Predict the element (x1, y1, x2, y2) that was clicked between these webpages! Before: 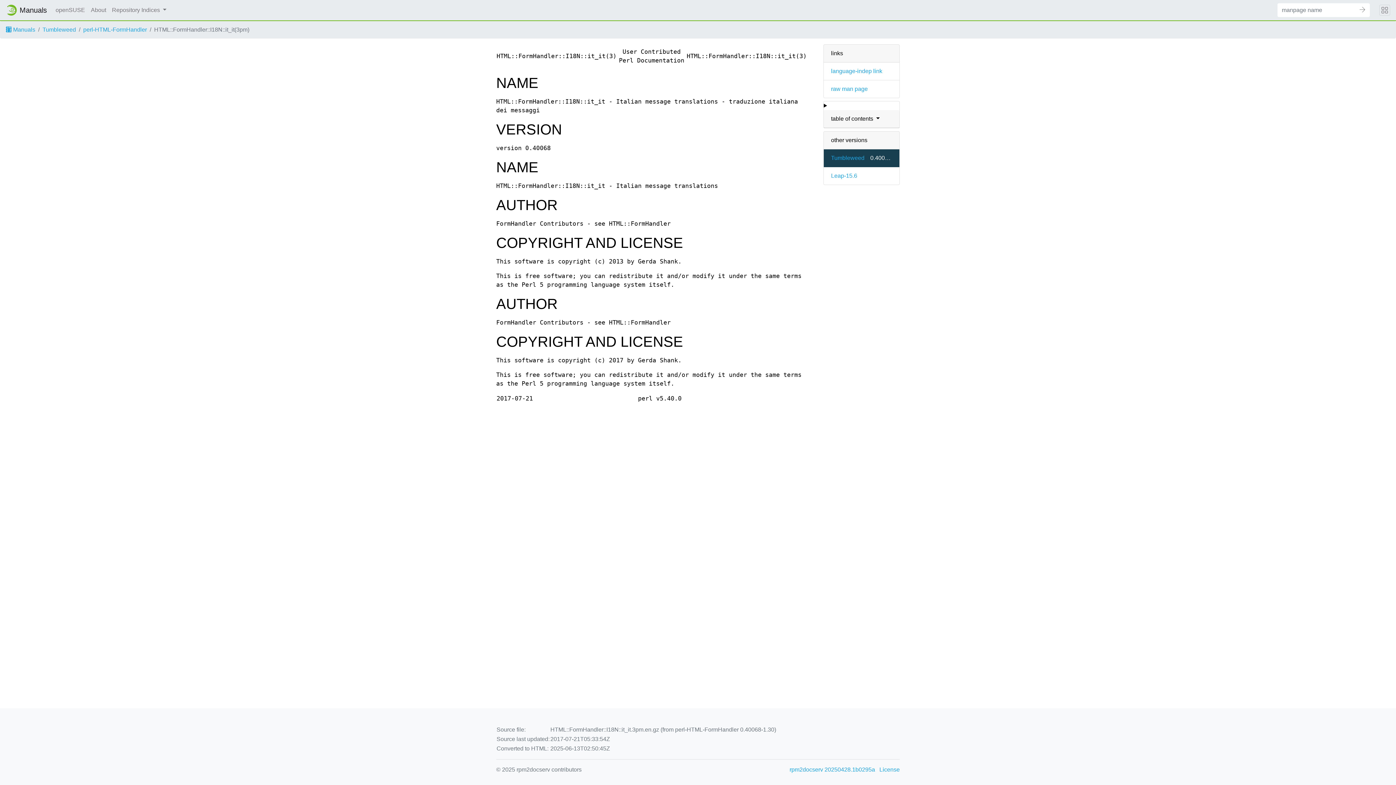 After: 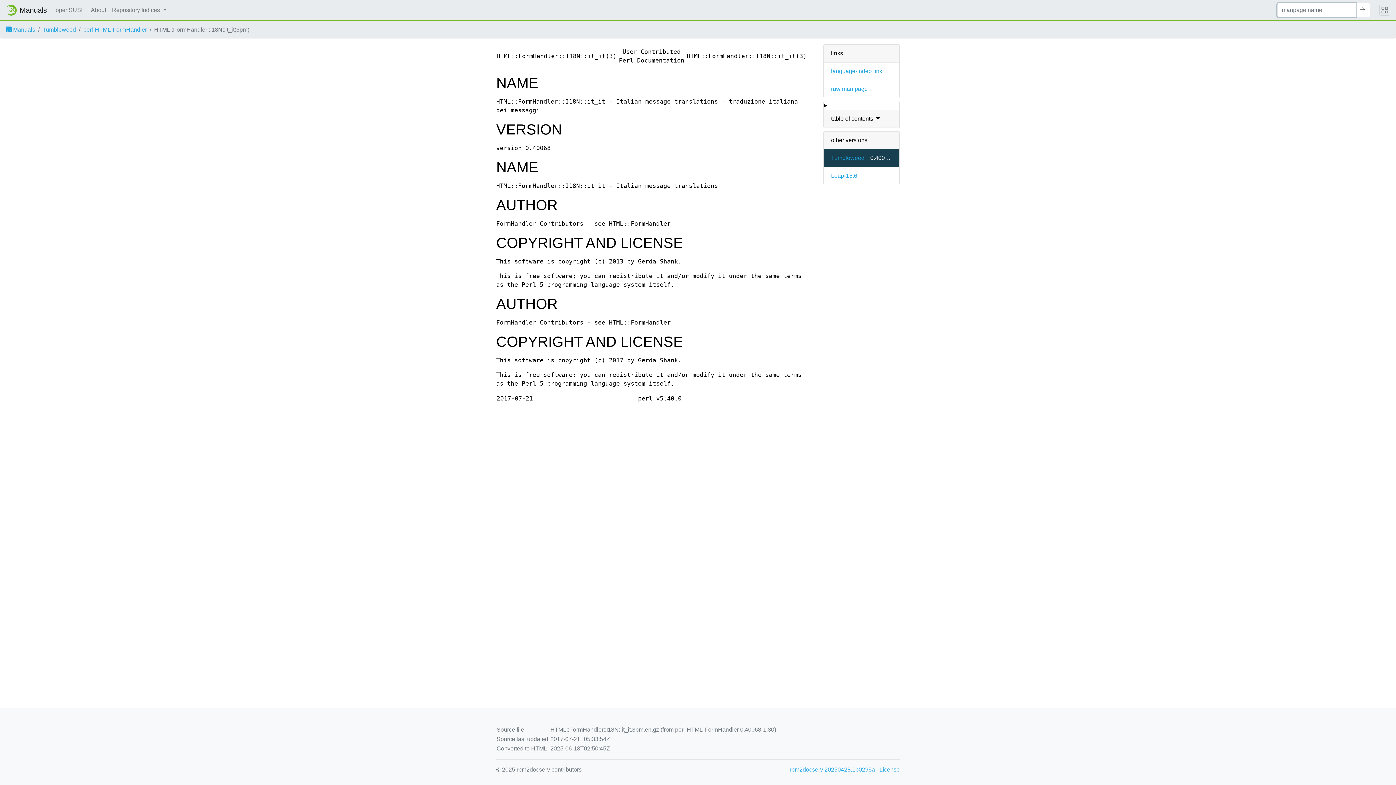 Action: bbox: (1355, 3, 1370, 17)